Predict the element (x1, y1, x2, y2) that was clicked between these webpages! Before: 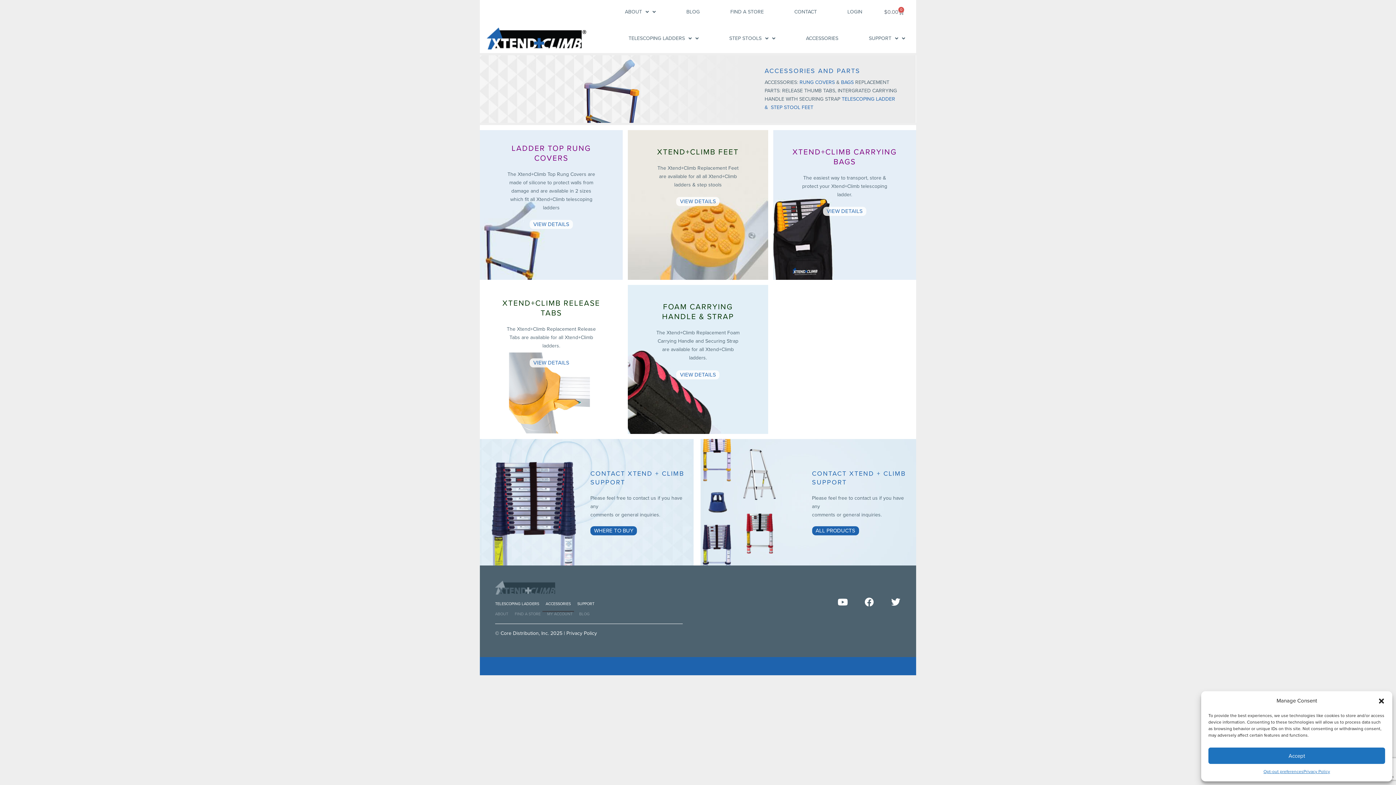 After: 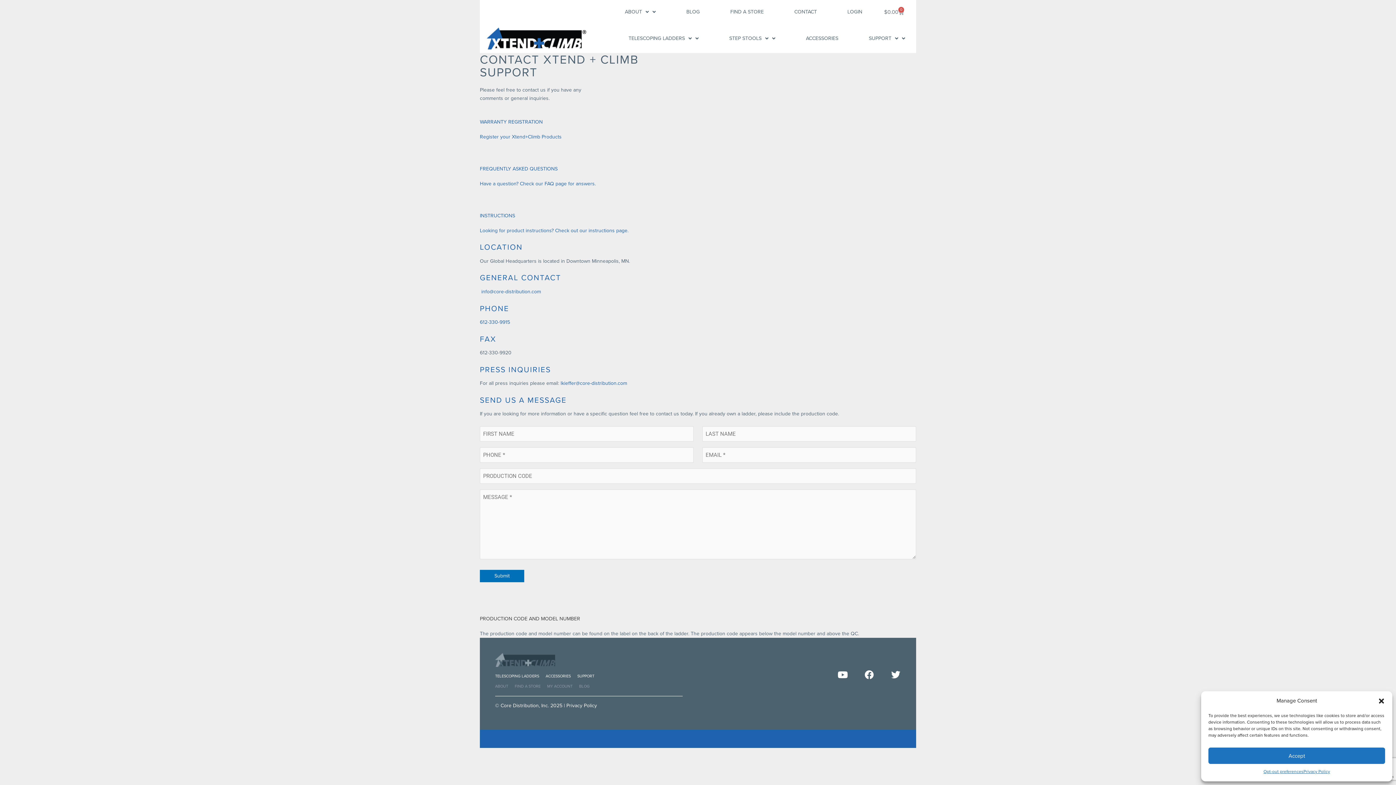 Action: bbox: (787, 3, 824, 20) label: CONTACT